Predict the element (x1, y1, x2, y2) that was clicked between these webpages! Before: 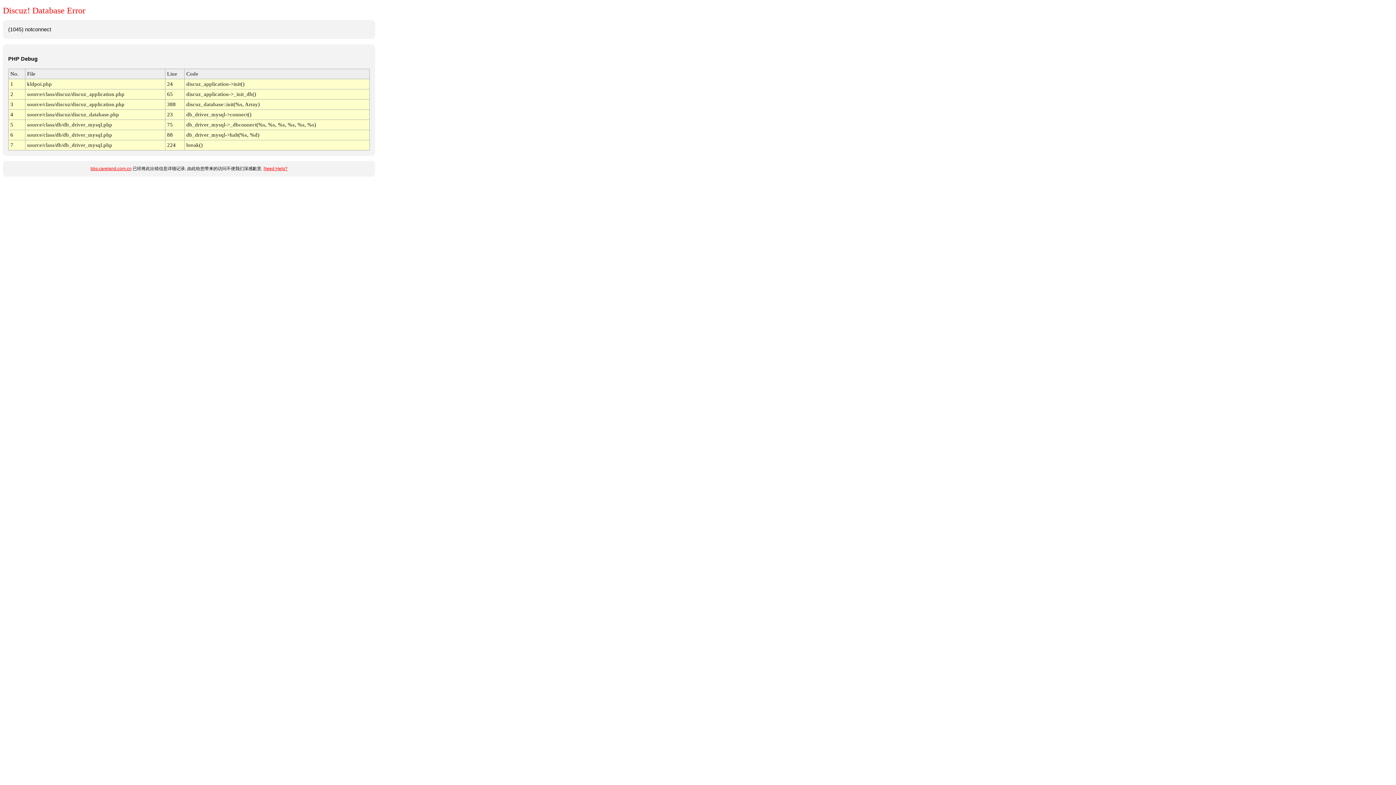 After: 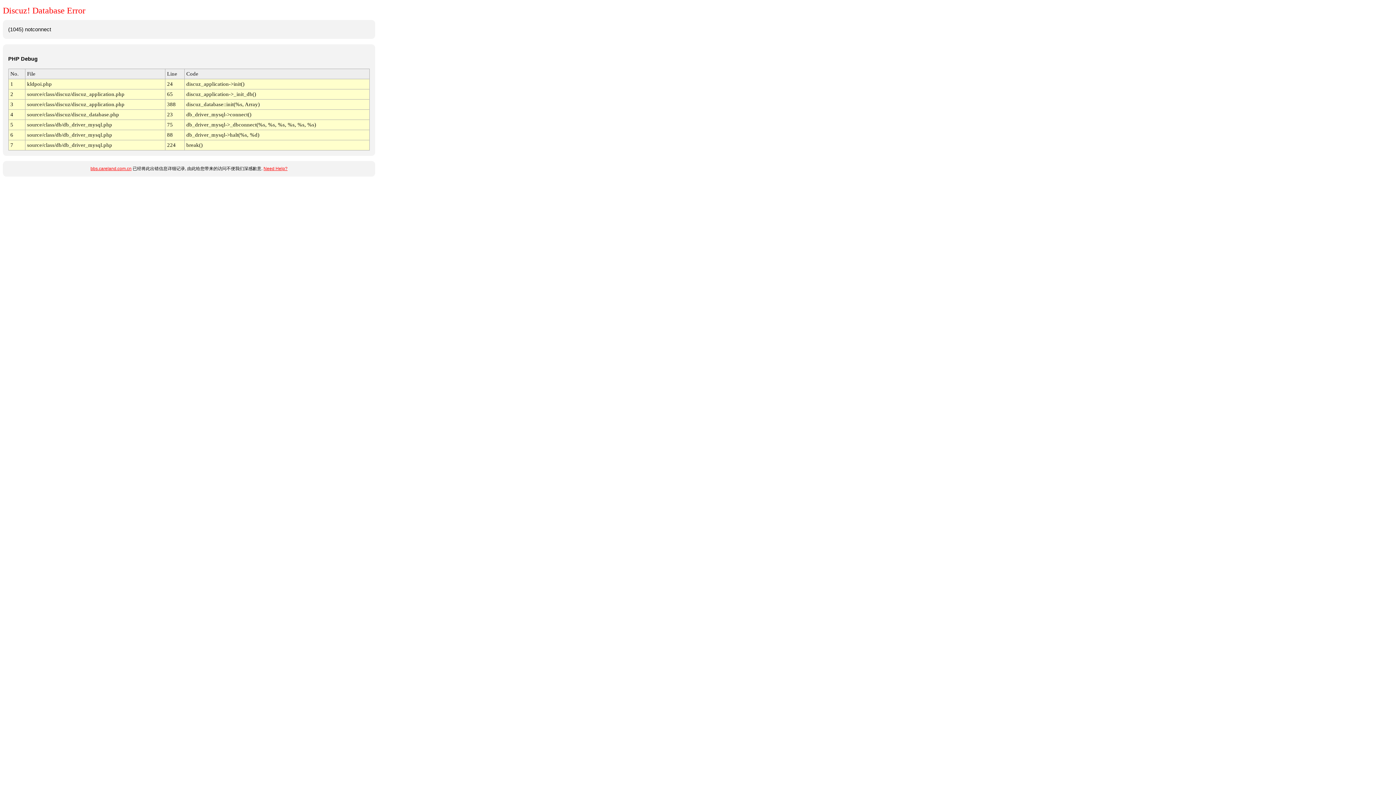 Action: bbox: (263, 166, 287, 171) label: Need Help?